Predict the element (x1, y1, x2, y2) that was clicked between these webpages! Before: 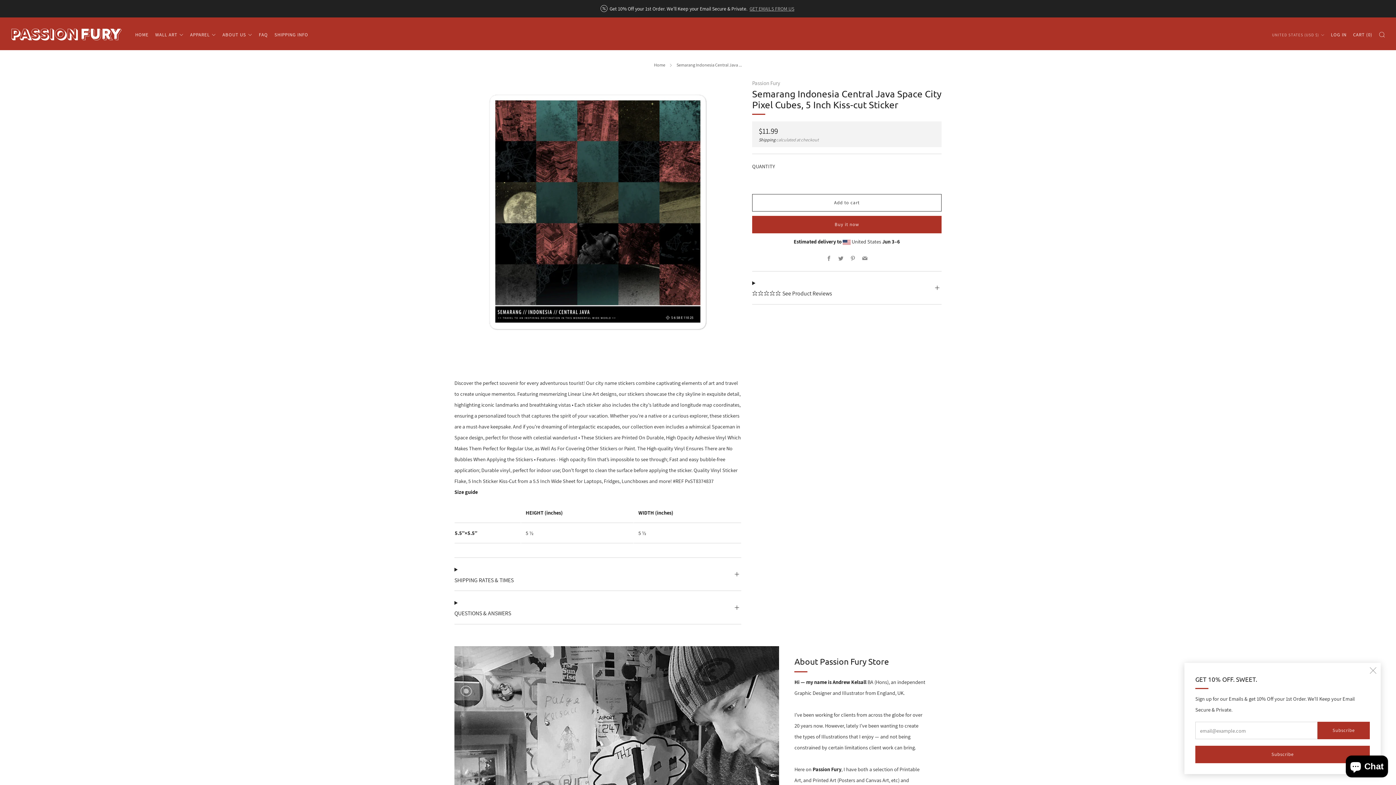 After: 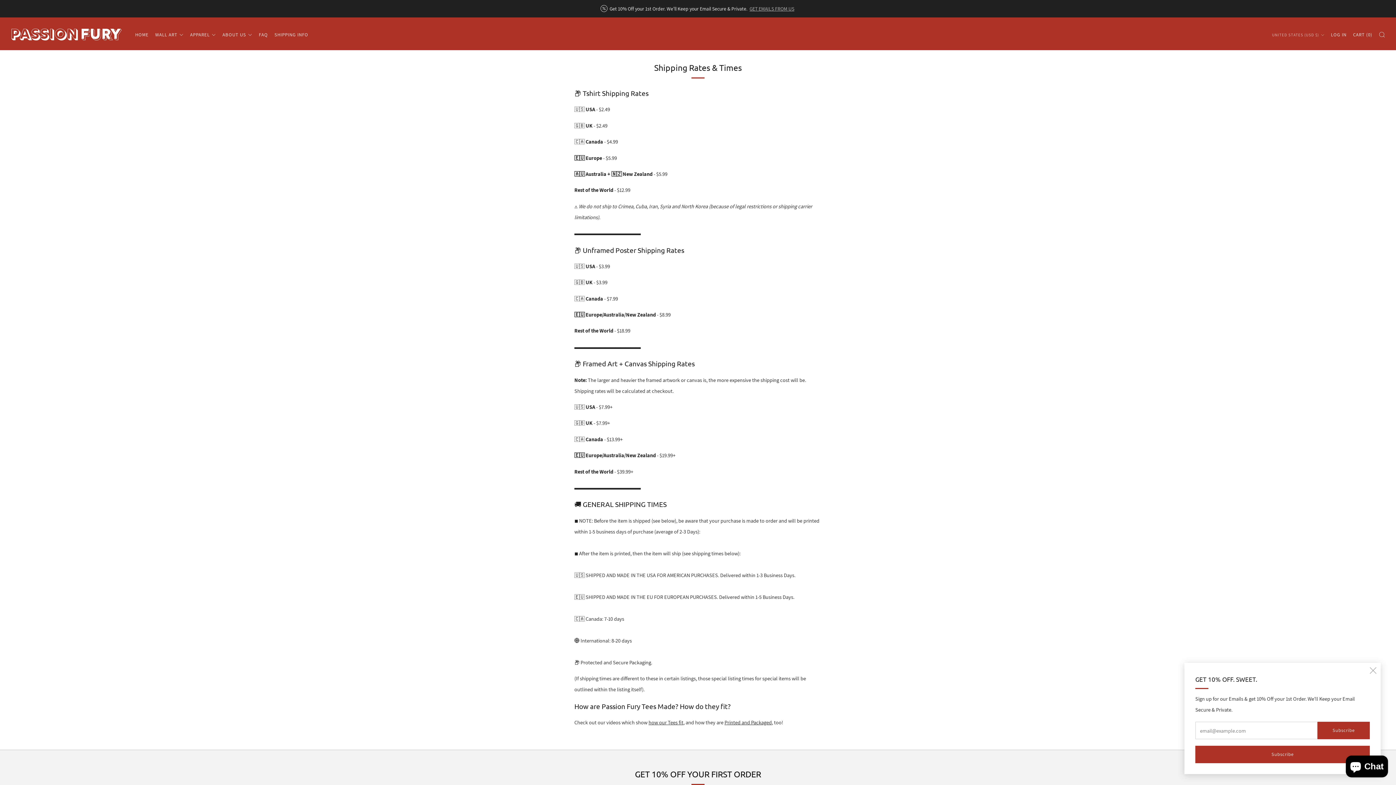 Action: bbox: (274, 28, 308, 40) label: SHIPPING INFO